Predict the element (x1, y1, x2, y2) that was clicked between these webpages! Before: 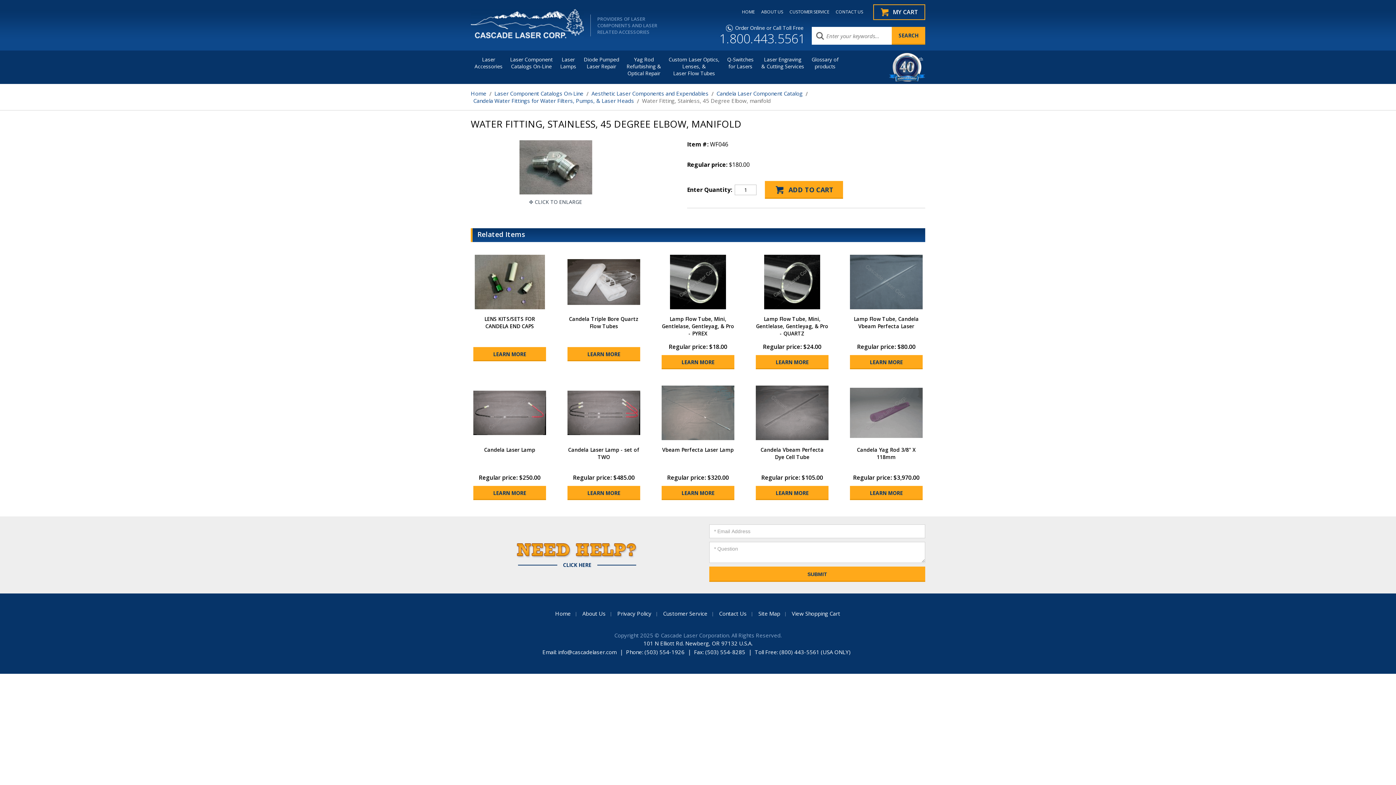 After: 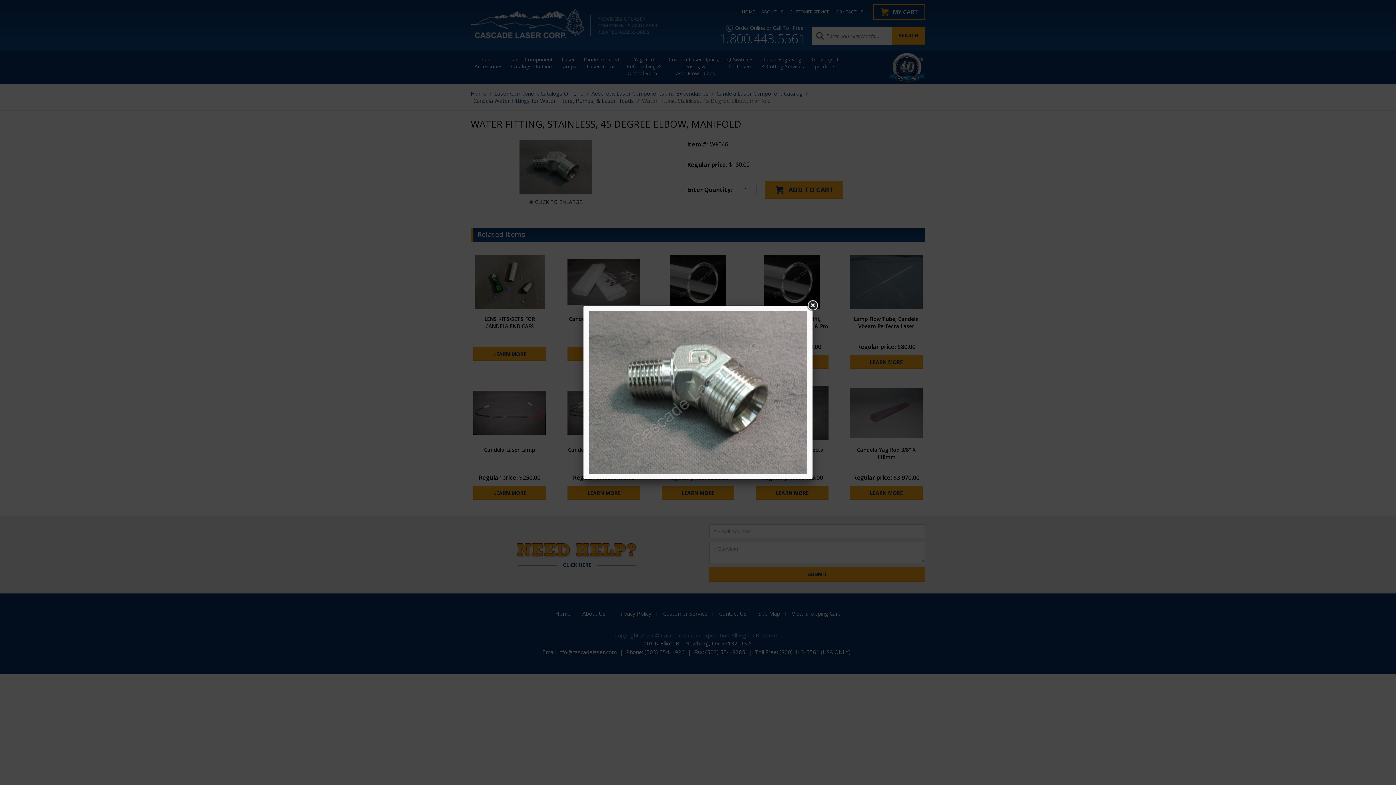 Action: label: CLICK TO ENLARGE bbox: (529, 195, 582, 209)